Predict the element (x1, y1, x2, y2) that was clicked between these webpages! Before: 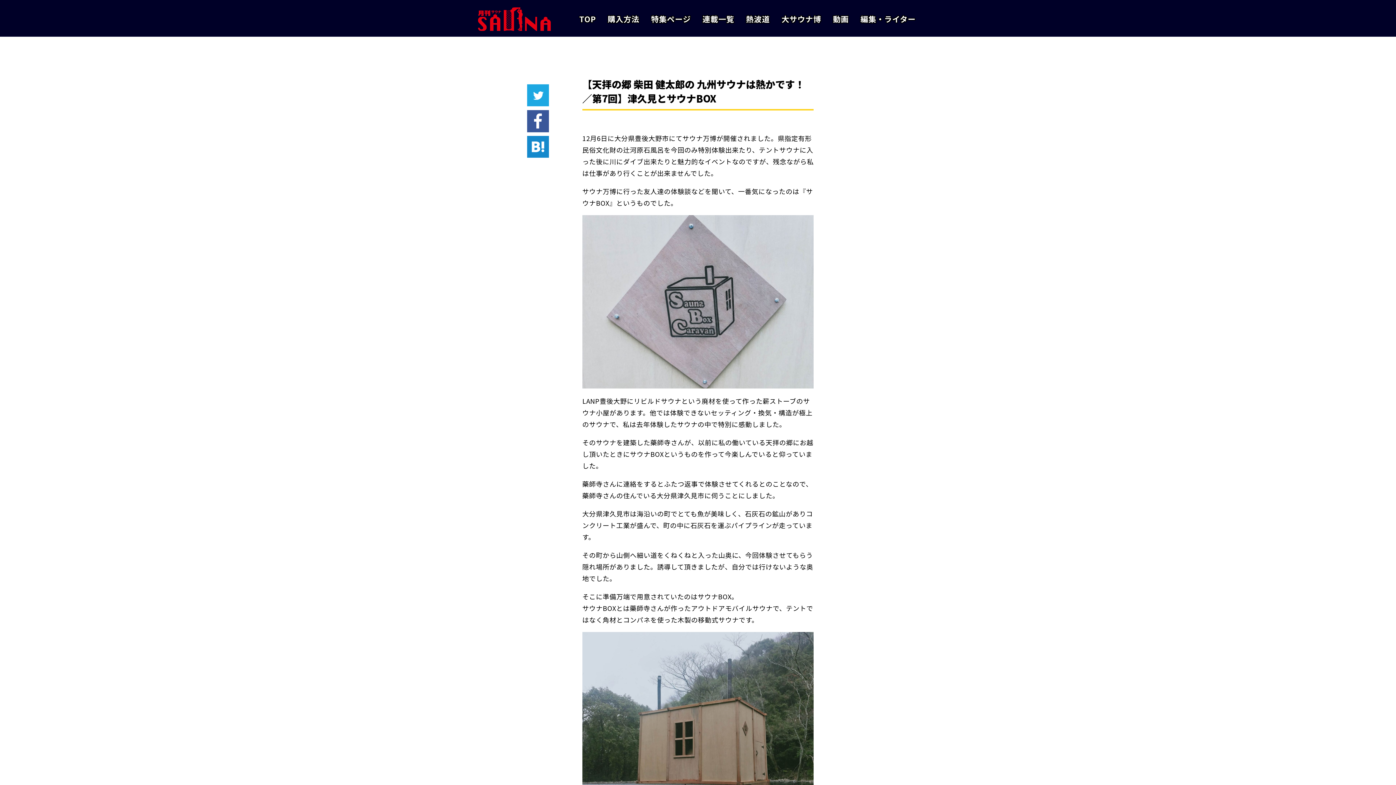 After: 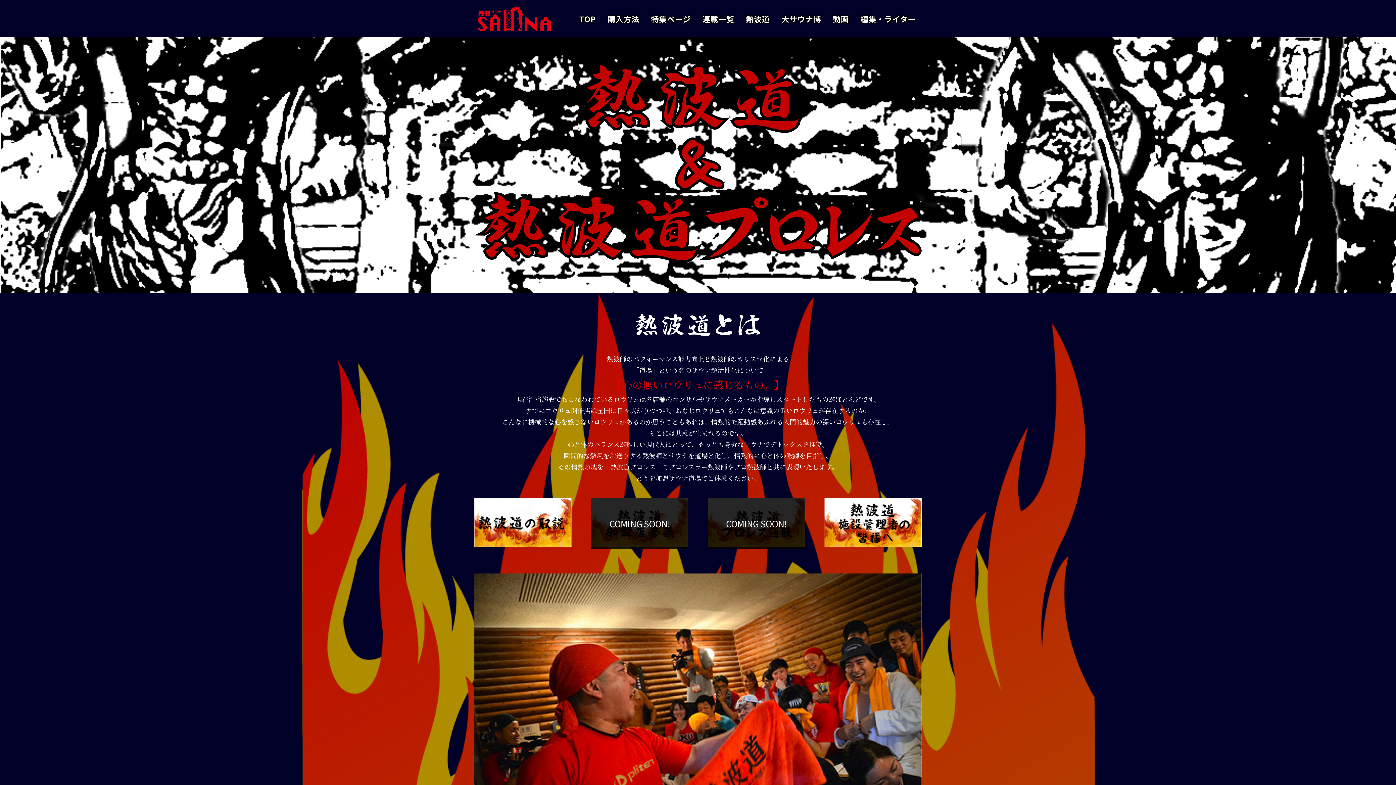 Action: label: 熱波道 bbox: (744, 12, 772, 25)